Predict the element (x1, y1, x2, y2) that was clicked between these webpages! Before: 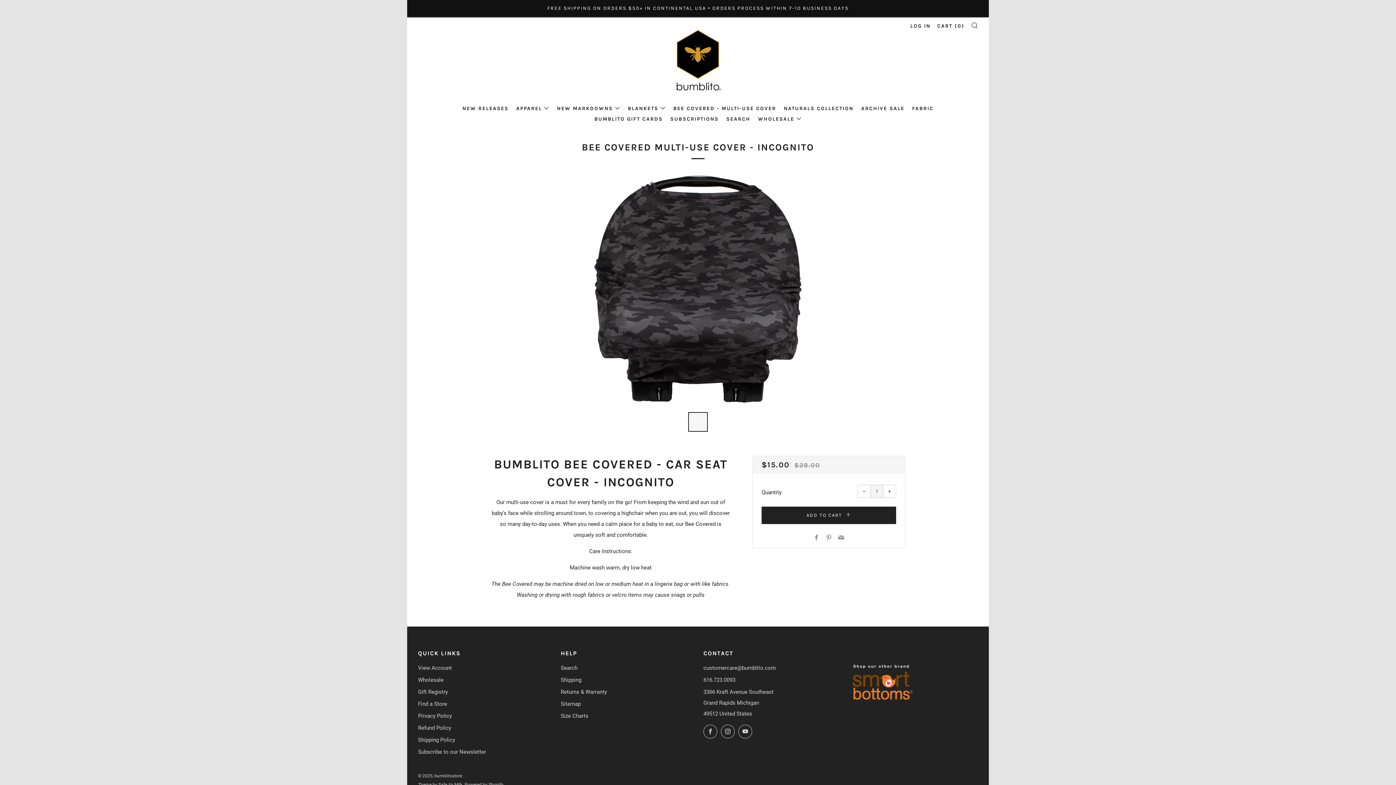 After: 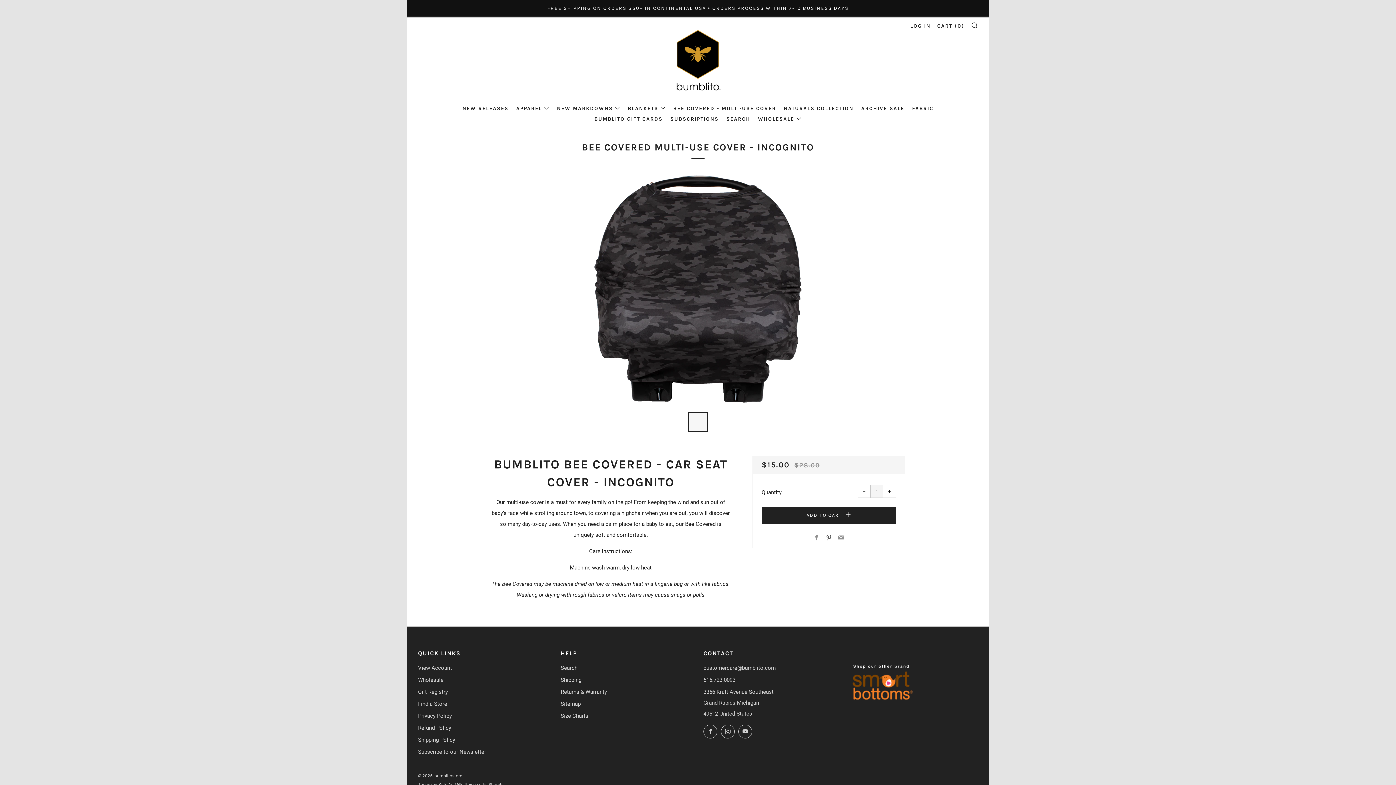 Action: bbox: (826, 534, 832, 541) label: Pinterest